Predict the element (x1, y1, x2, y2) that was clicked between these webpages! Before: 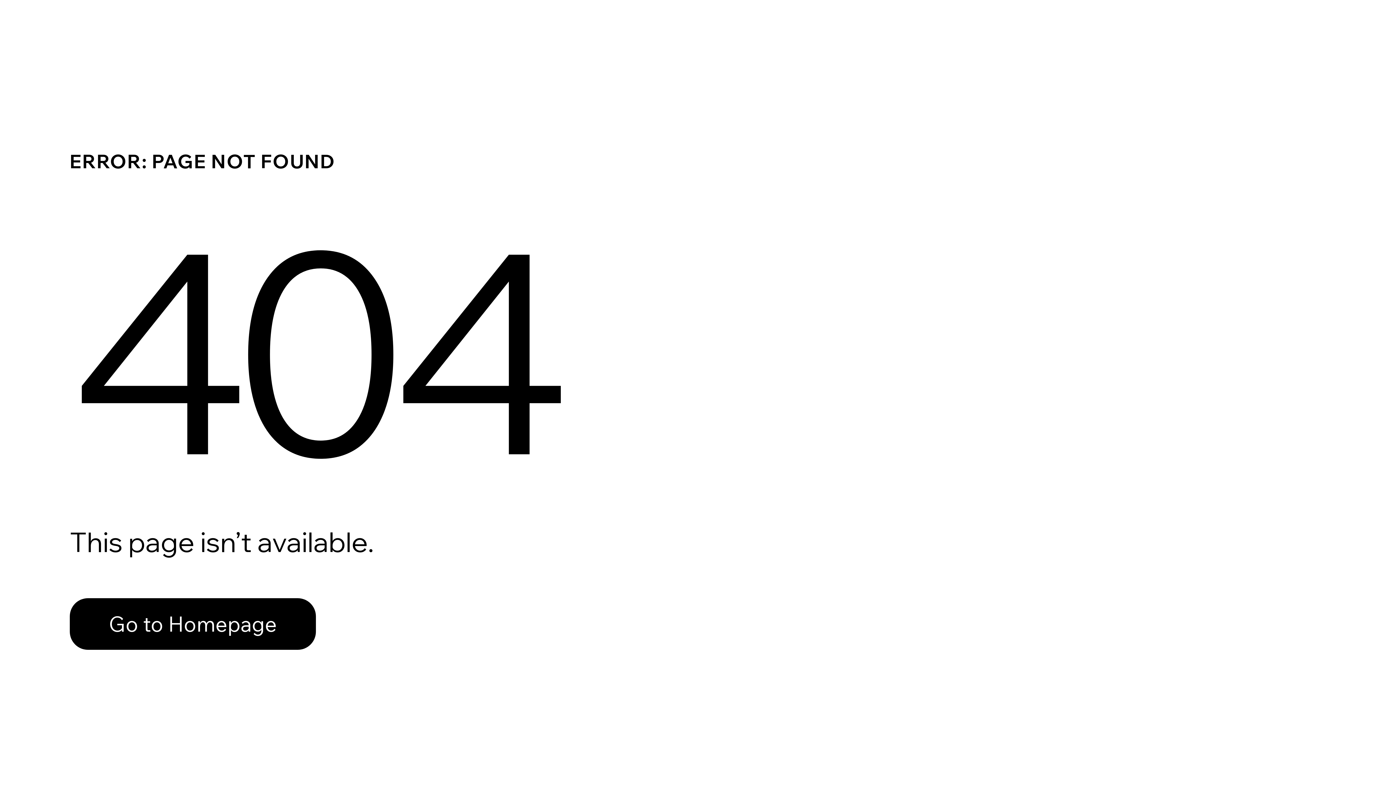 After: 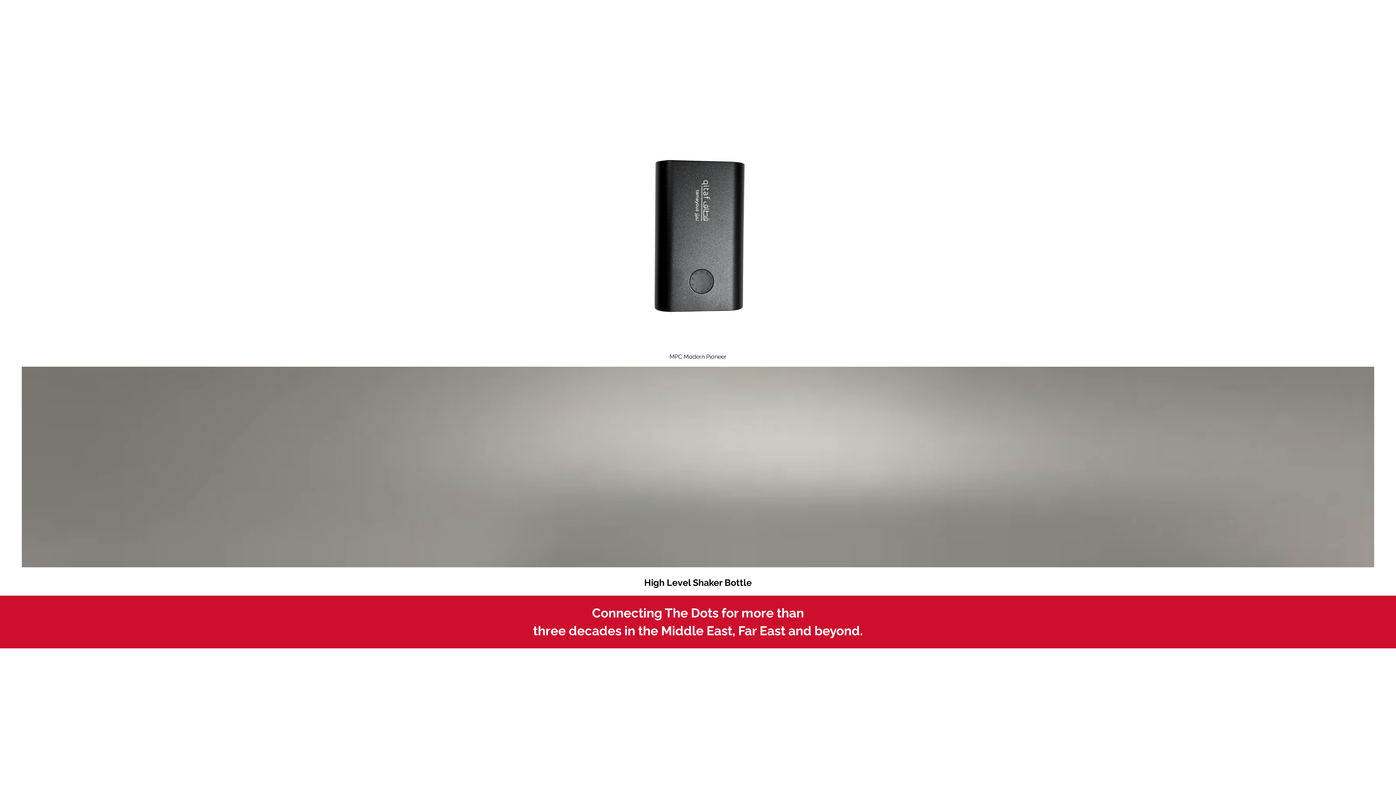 Action: label: Go to Homepage bbox: (69, 598, 316, 650)